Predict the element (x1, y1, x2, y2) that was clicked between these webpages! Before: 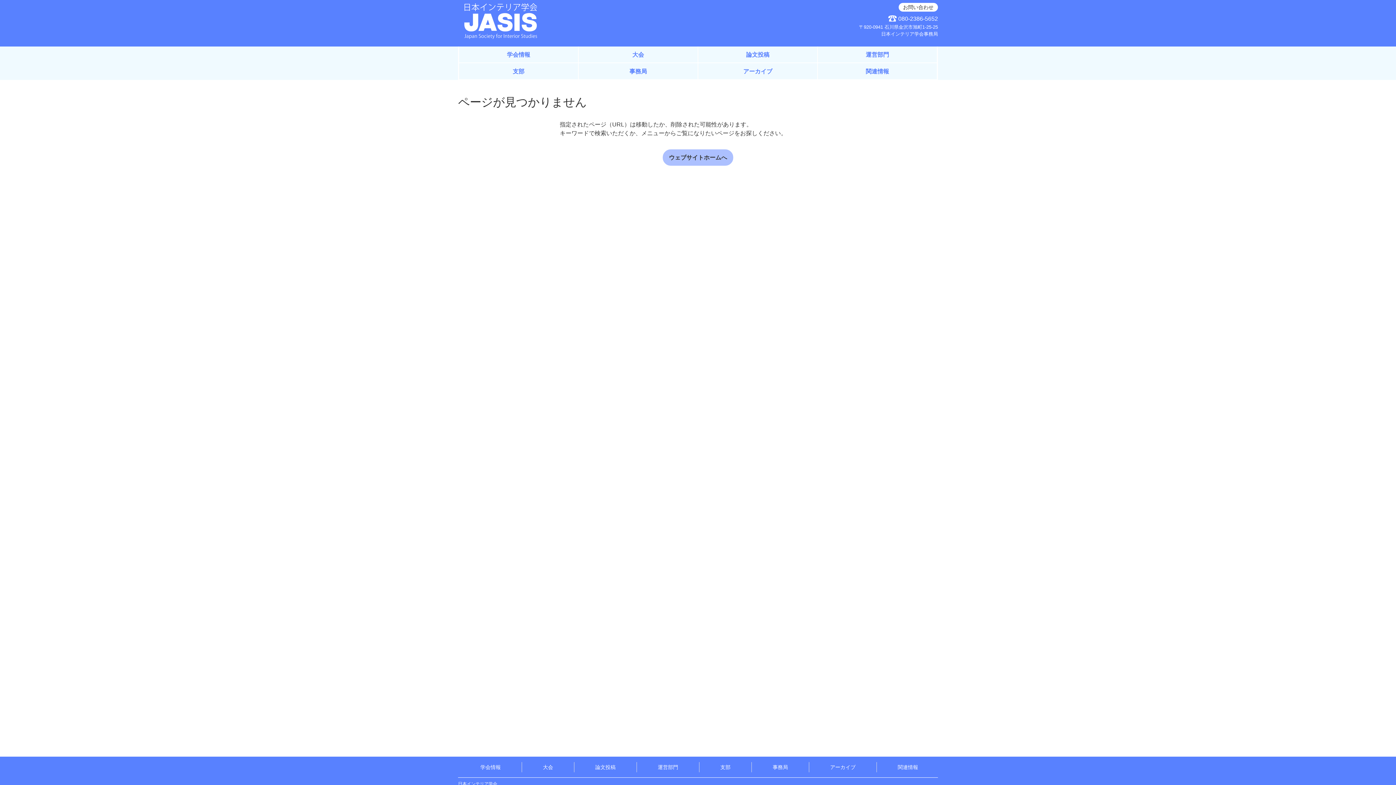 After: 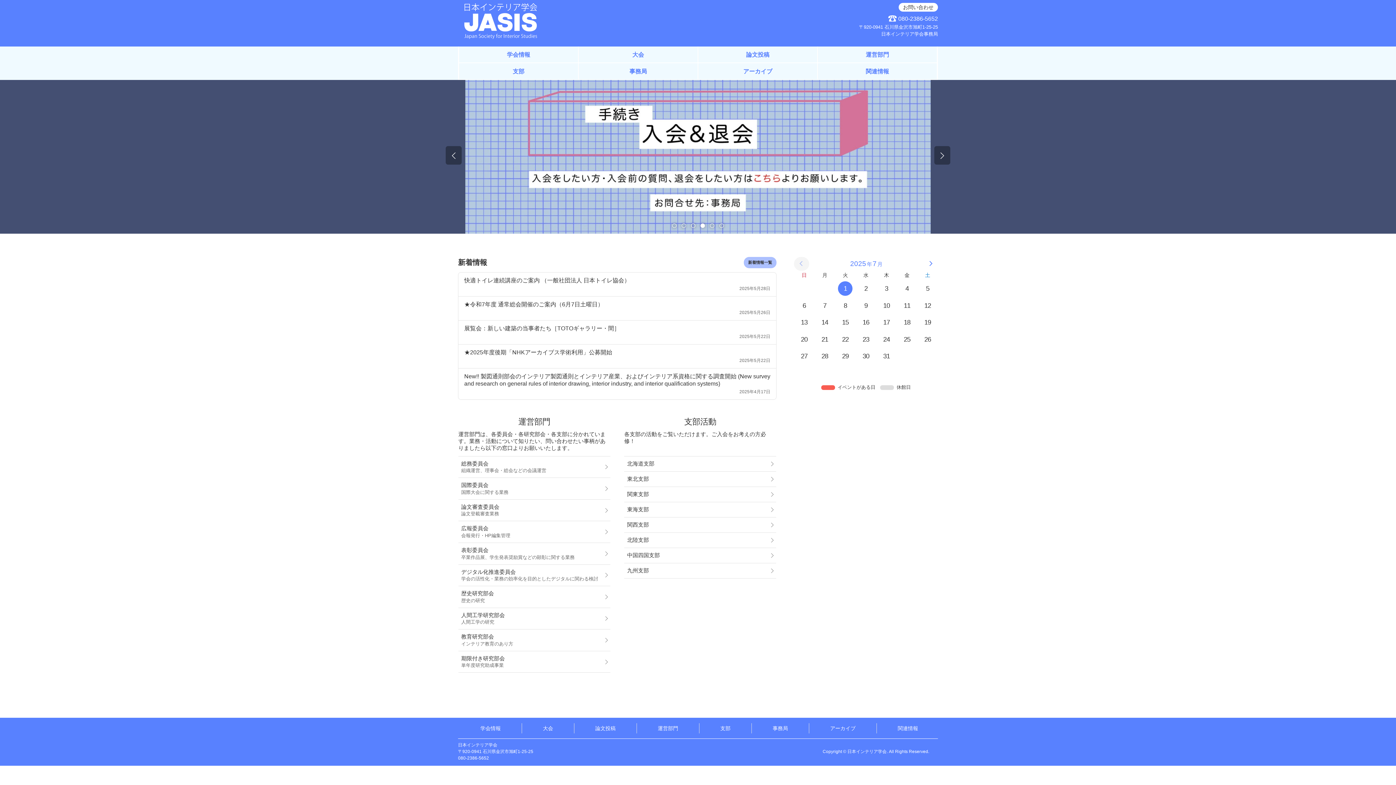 Action: bbox: (662, 149, 733, 165) label: ウェブサイトホームへ